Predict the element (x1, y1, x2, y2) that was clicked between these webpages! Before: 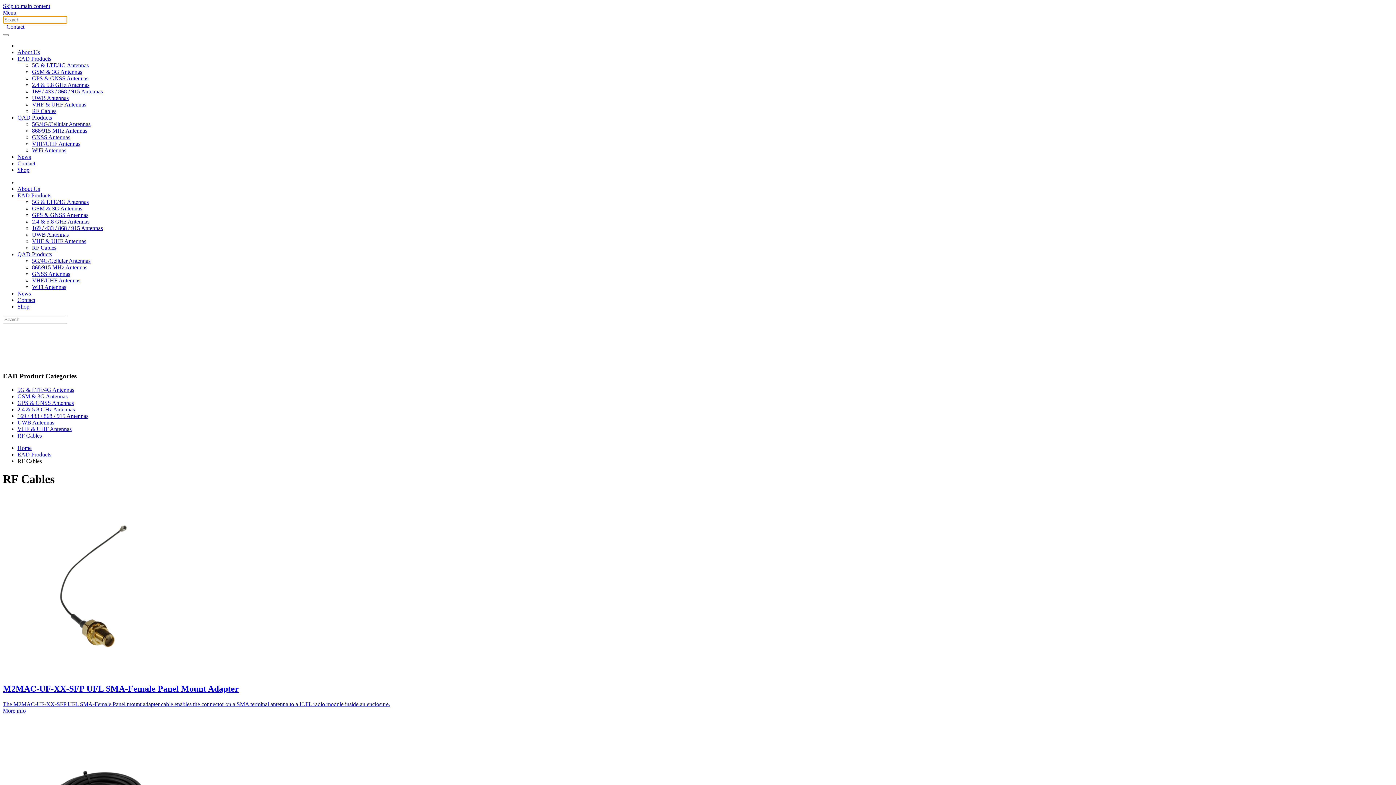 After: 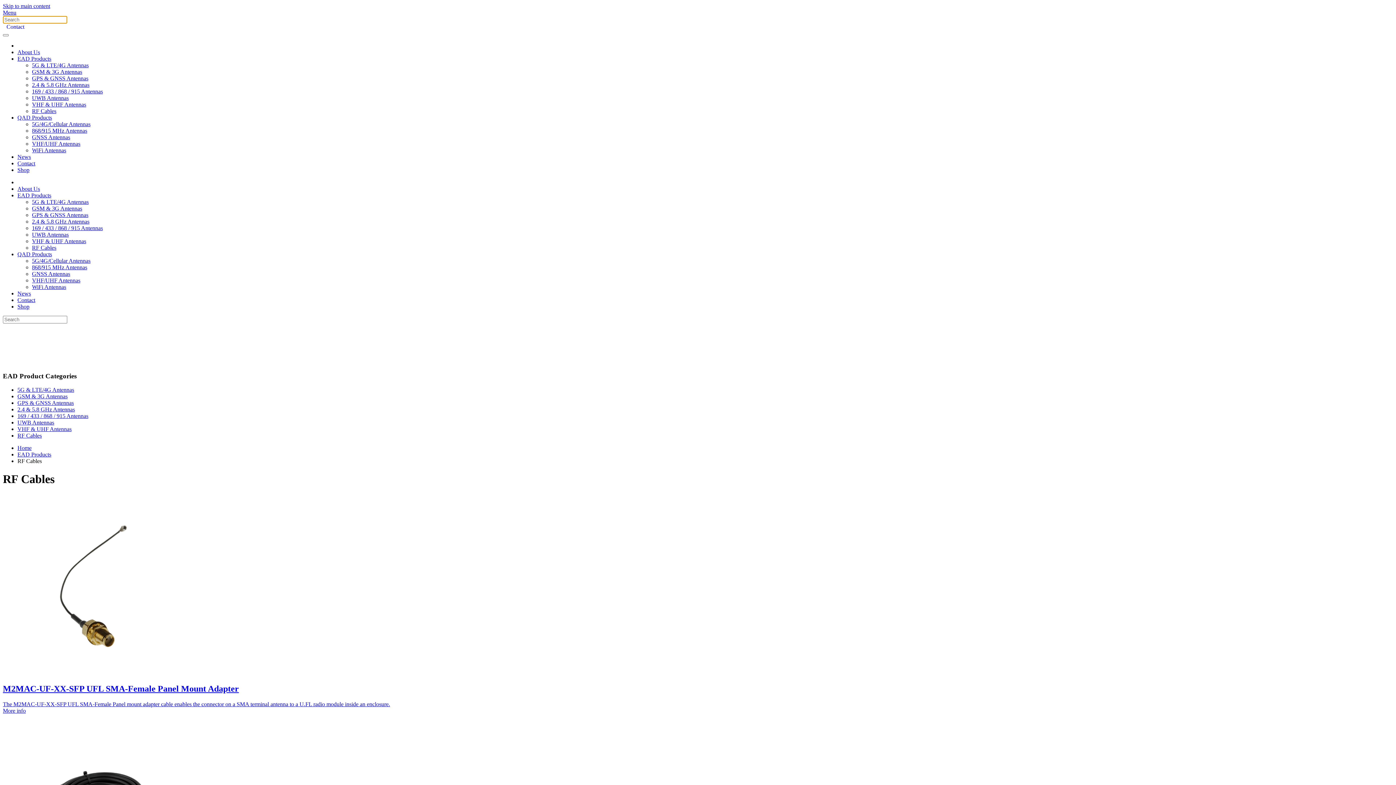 Action: label: RF Cables bbox: (32, 244, 56, 250)